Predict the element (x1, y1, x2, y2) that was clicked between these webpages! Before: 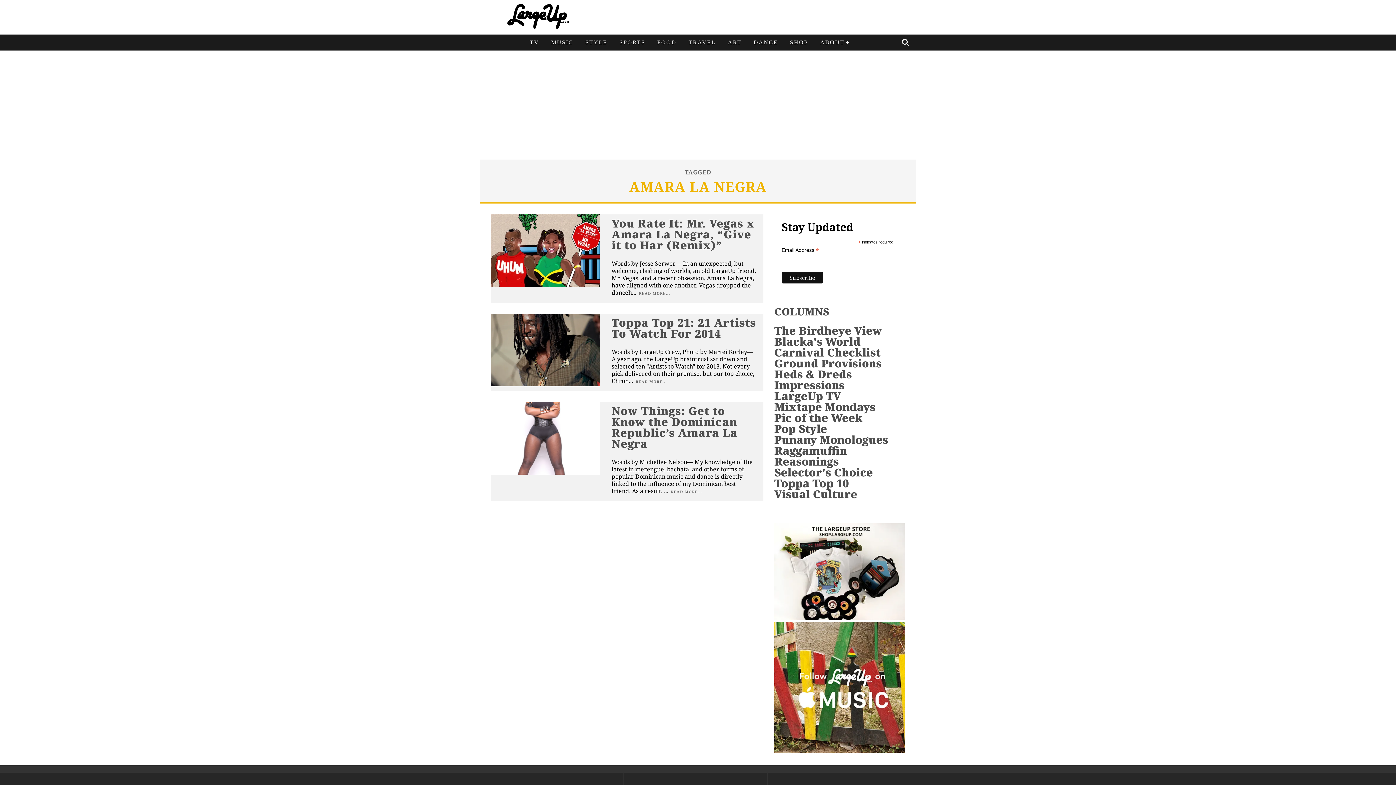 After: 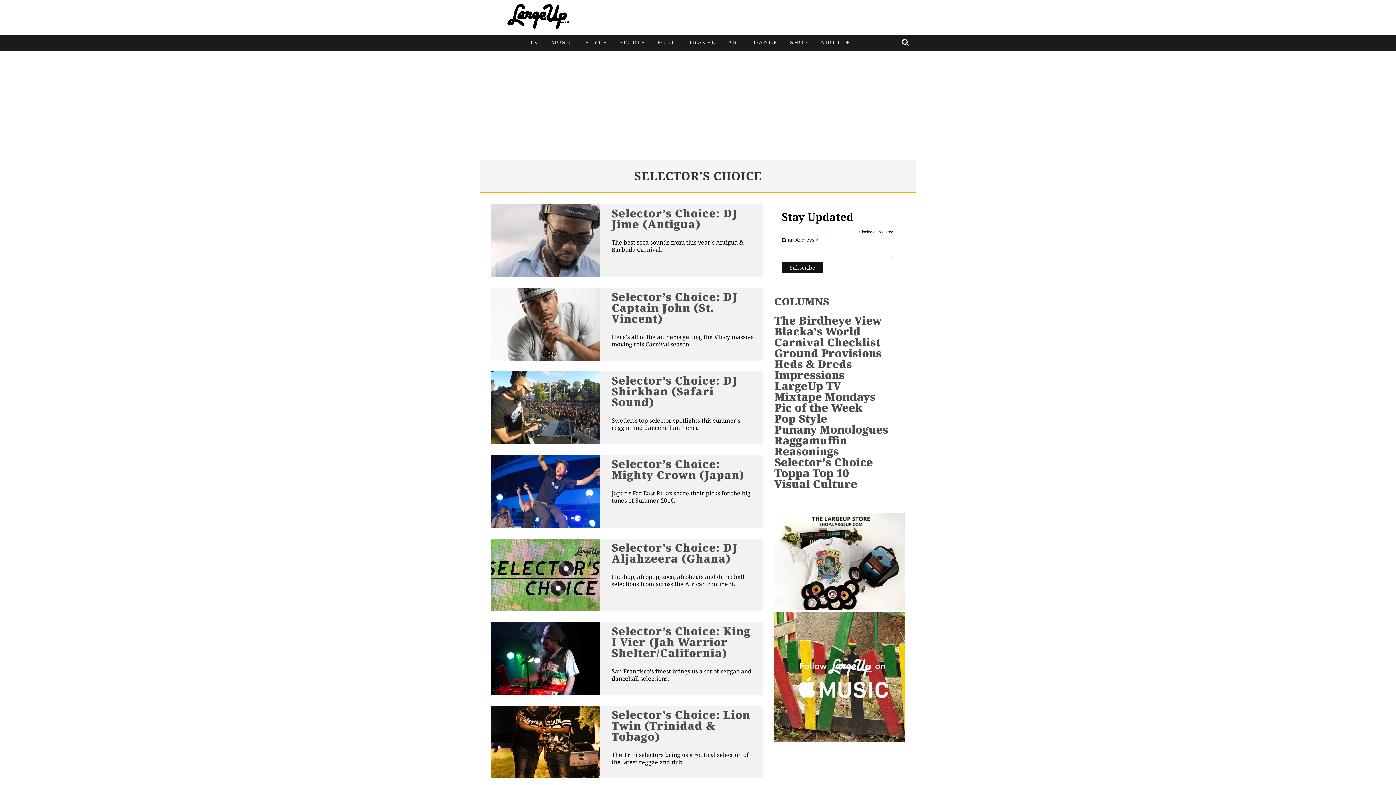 Action: label: Selector's Choice bbox: (774, 464, 873, 479)